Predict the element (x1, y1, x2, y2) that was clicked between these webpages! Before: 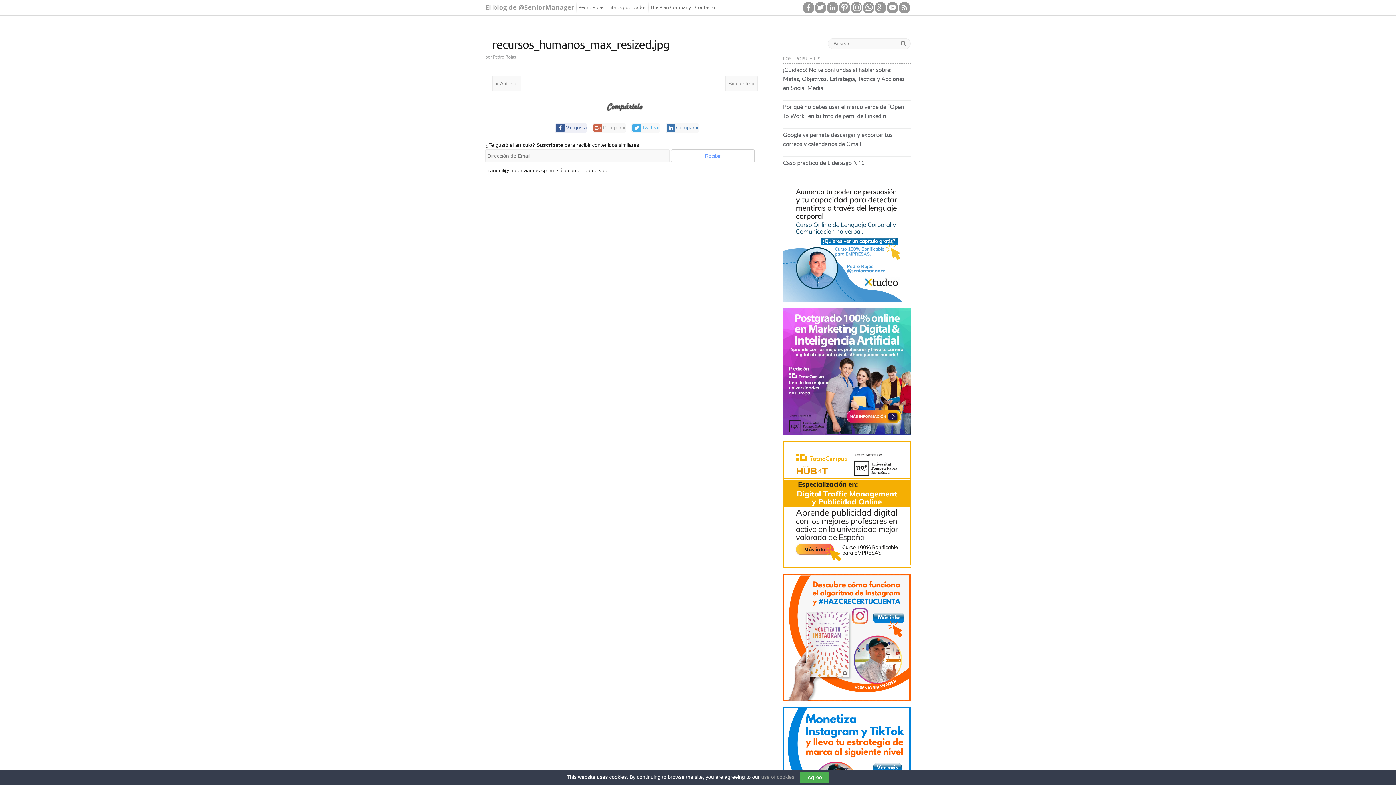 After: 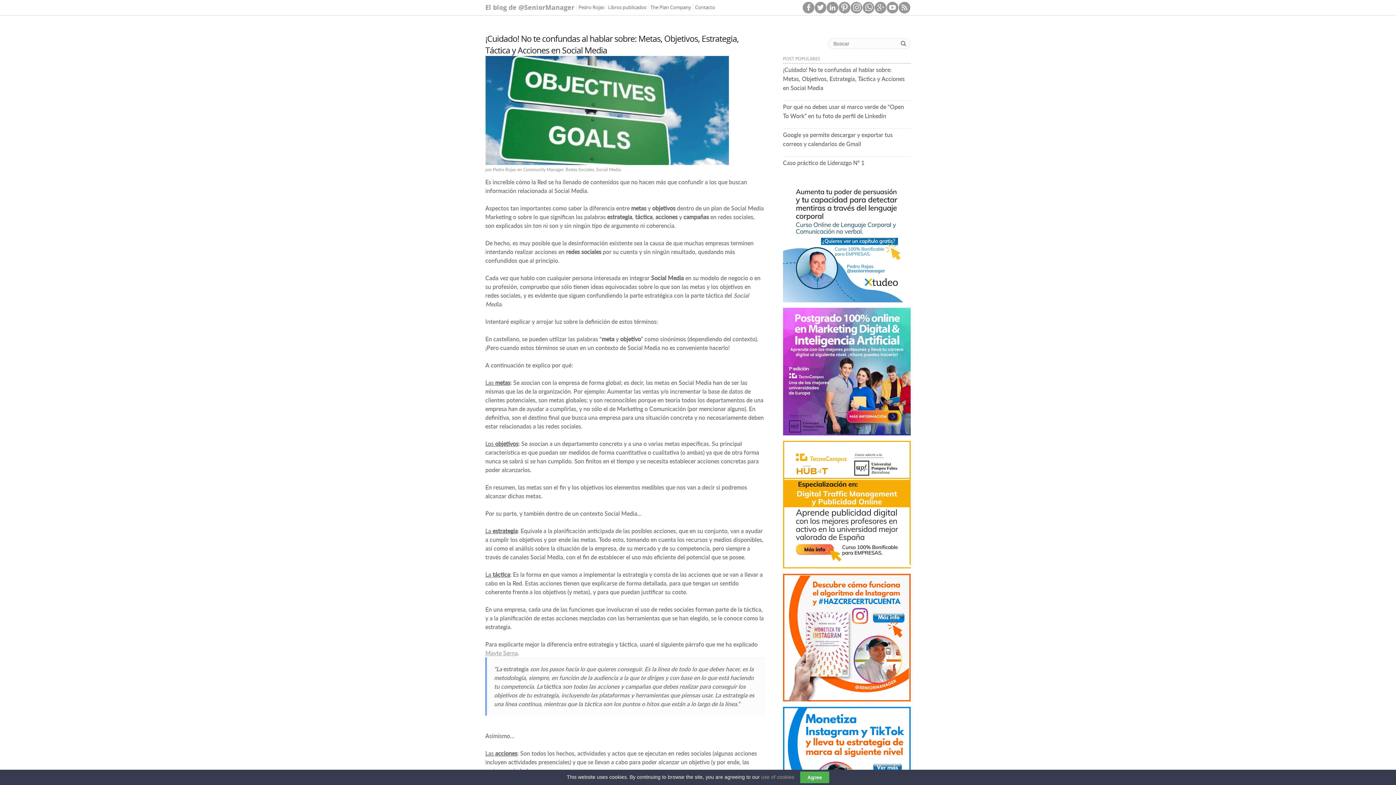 Action: label: ¡Cuidado! No te confundas al hablar sobre: Metas, Objetivos, Estrategia, Táctica y Acciones en Social Media bbox: (783, 66, 905, 91)